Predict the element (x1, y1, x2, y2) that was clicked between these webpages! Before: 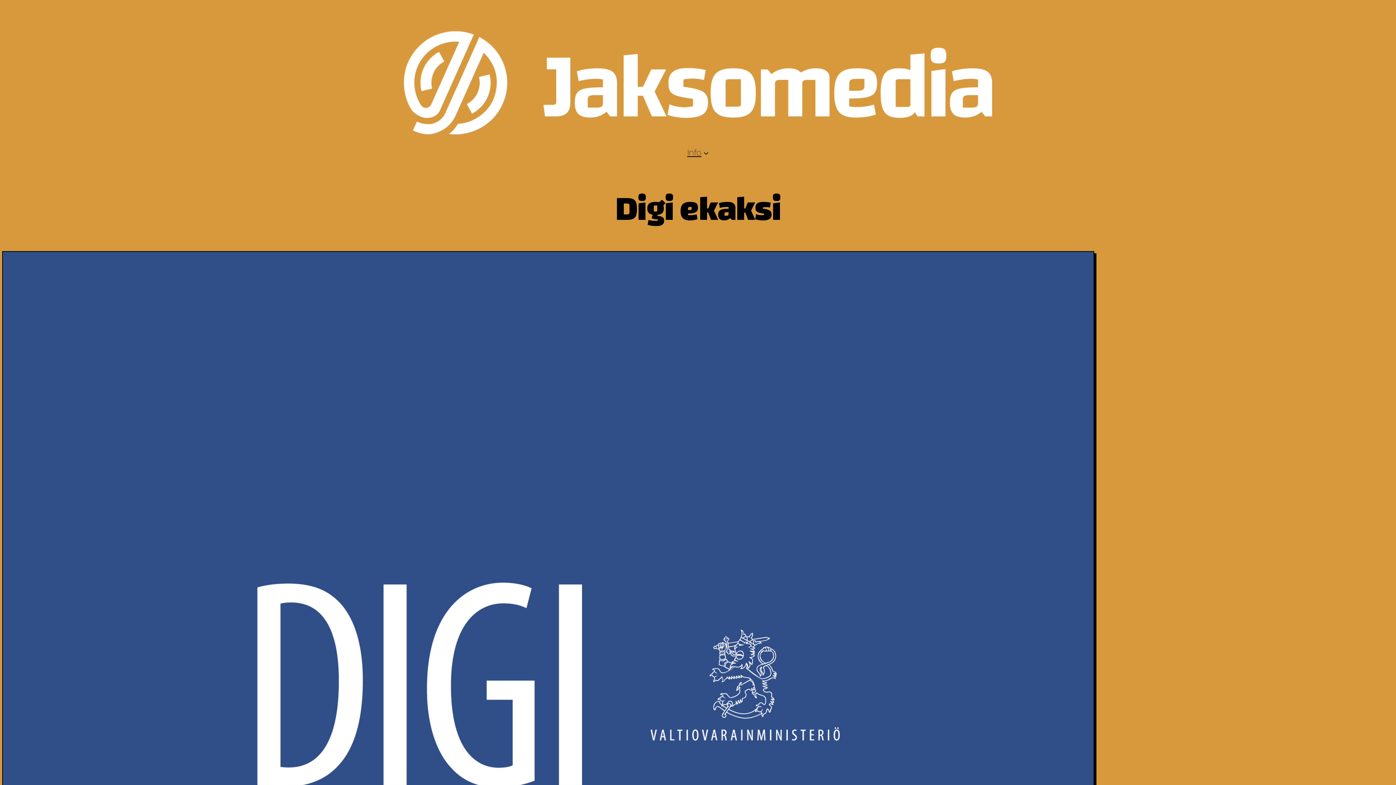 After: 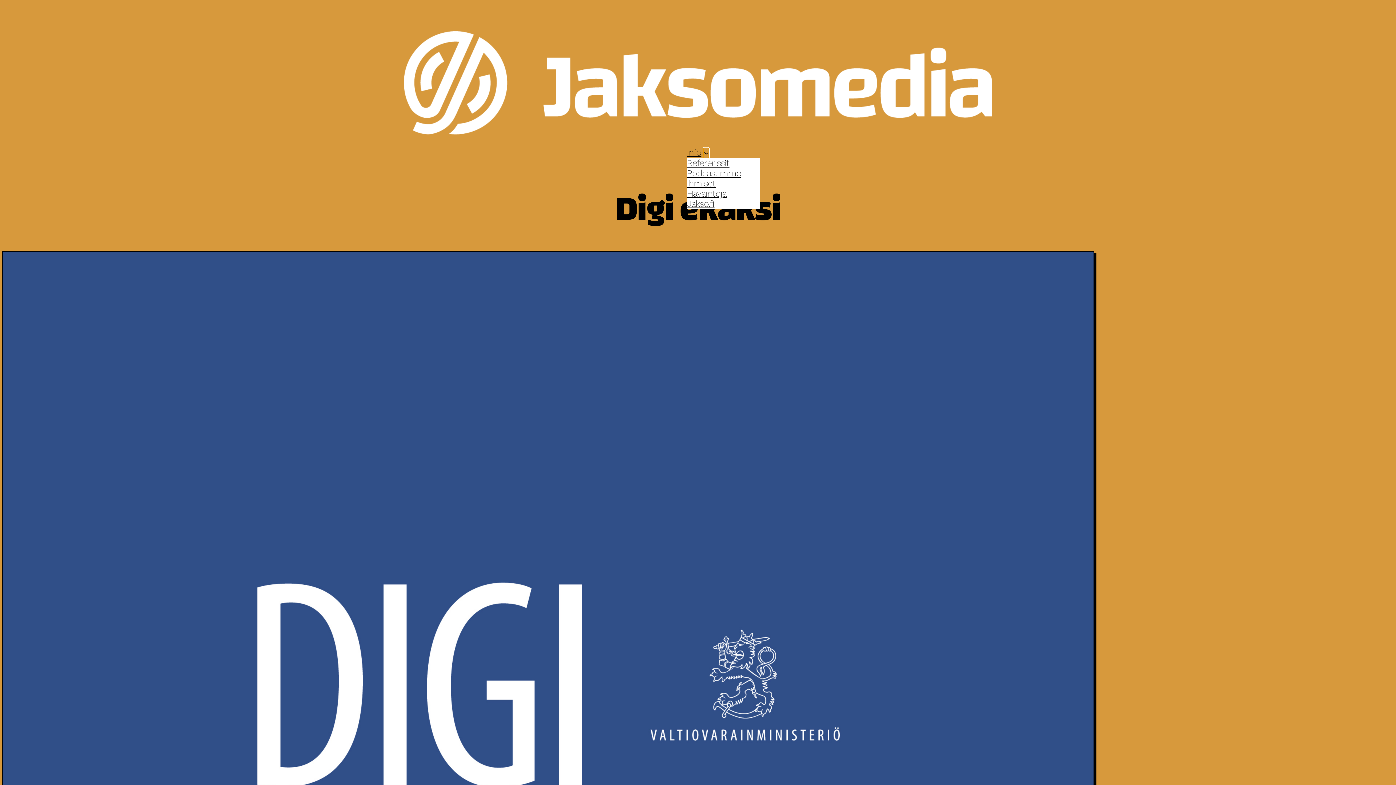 Action: label: Info alavalikko bbox: (703, 150, 708, 155)